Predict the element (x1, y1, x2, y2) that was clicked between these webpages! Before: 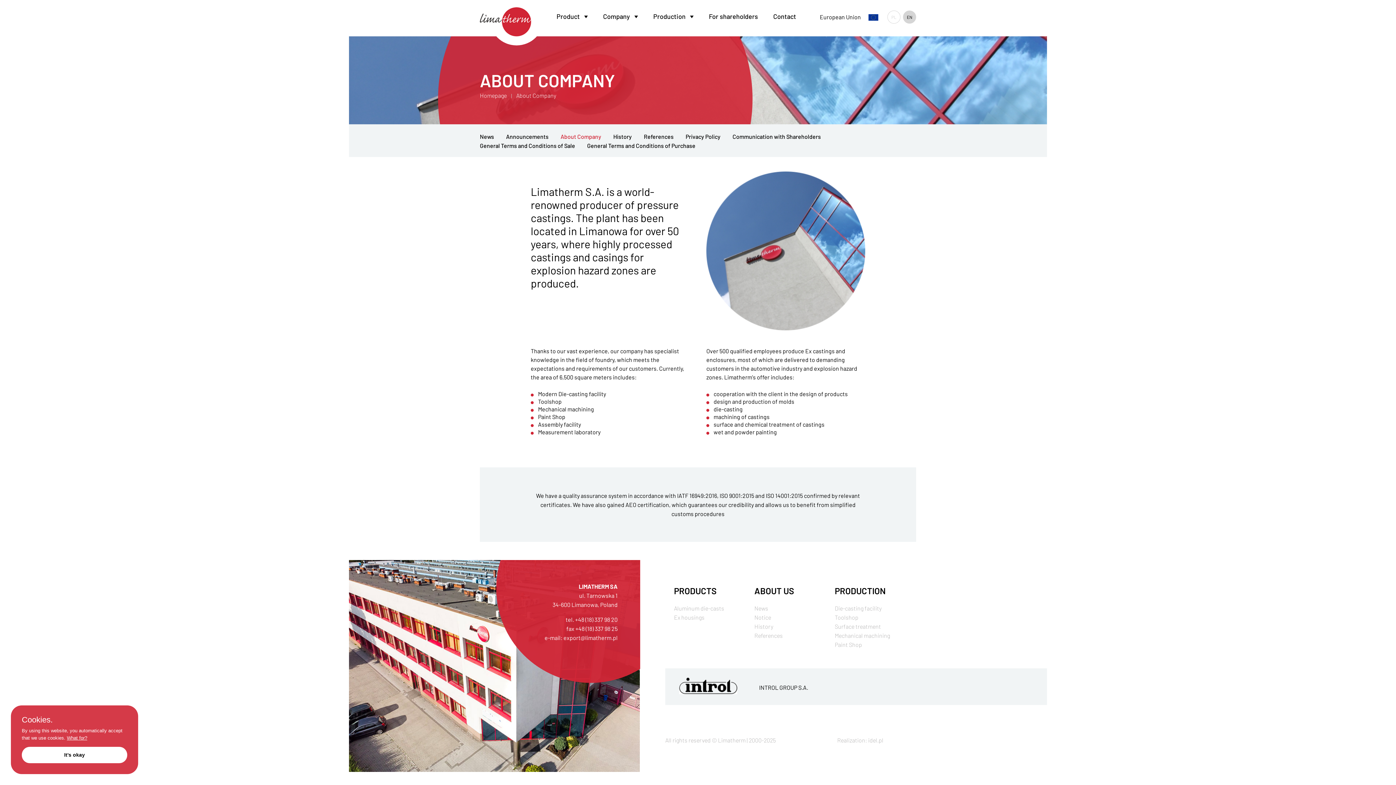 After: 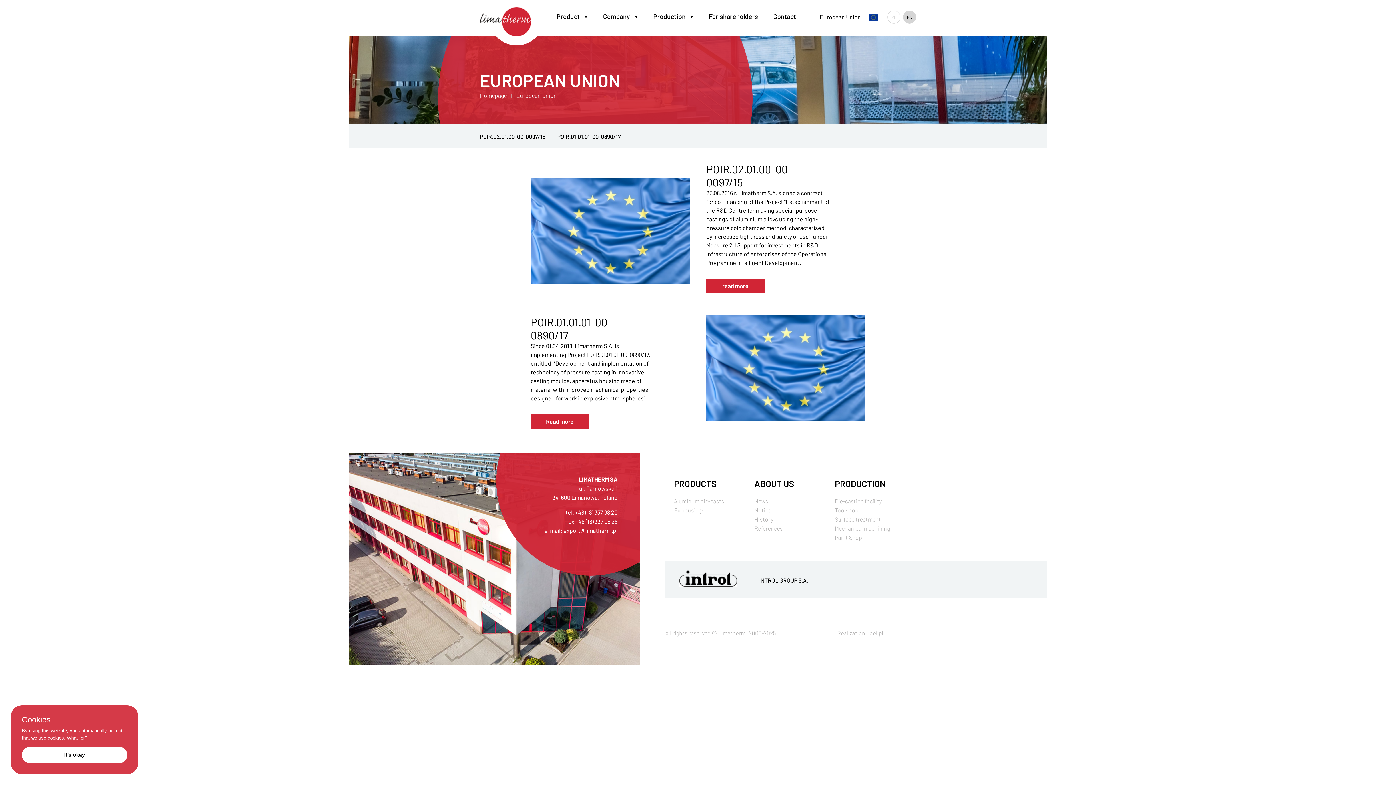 Action: label: European Union  bbox: (820, 12, 878, 21)